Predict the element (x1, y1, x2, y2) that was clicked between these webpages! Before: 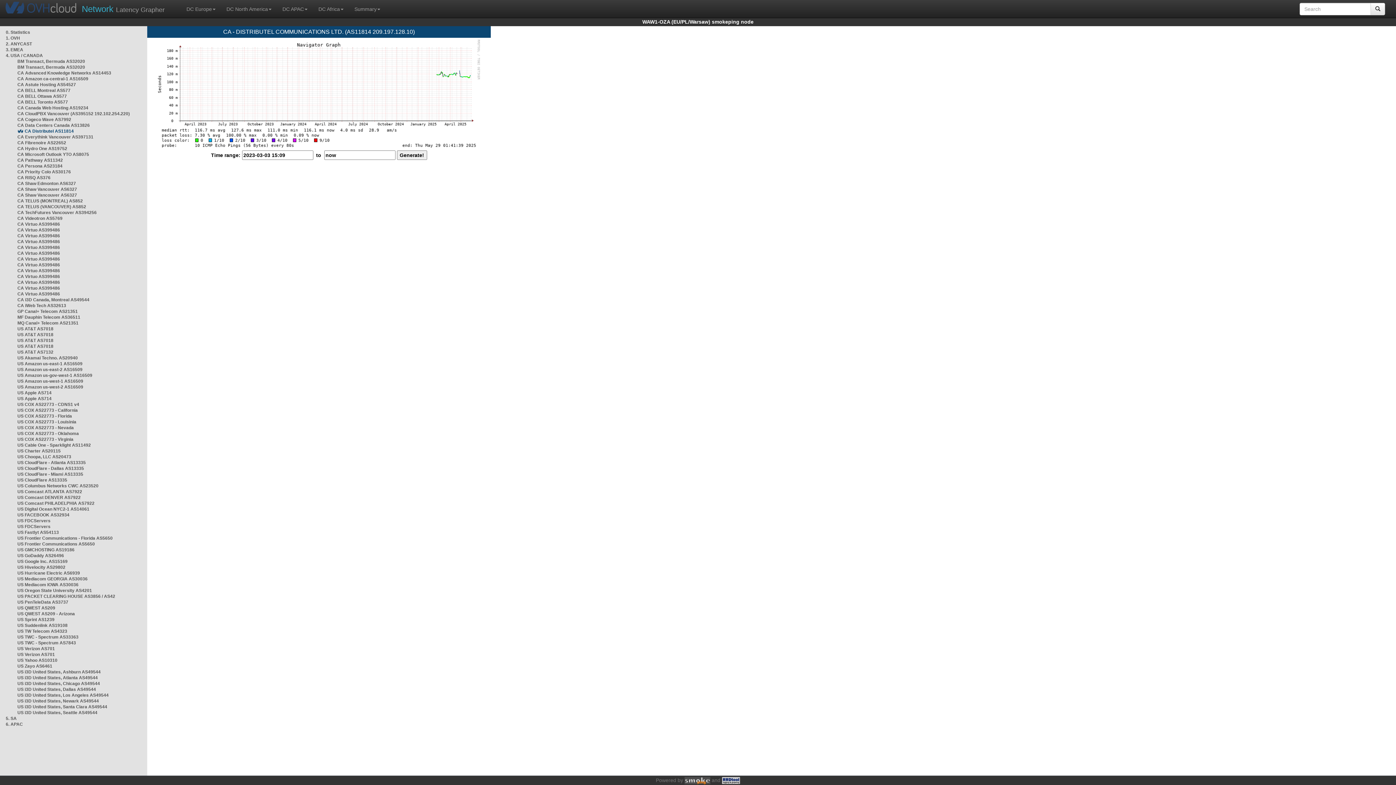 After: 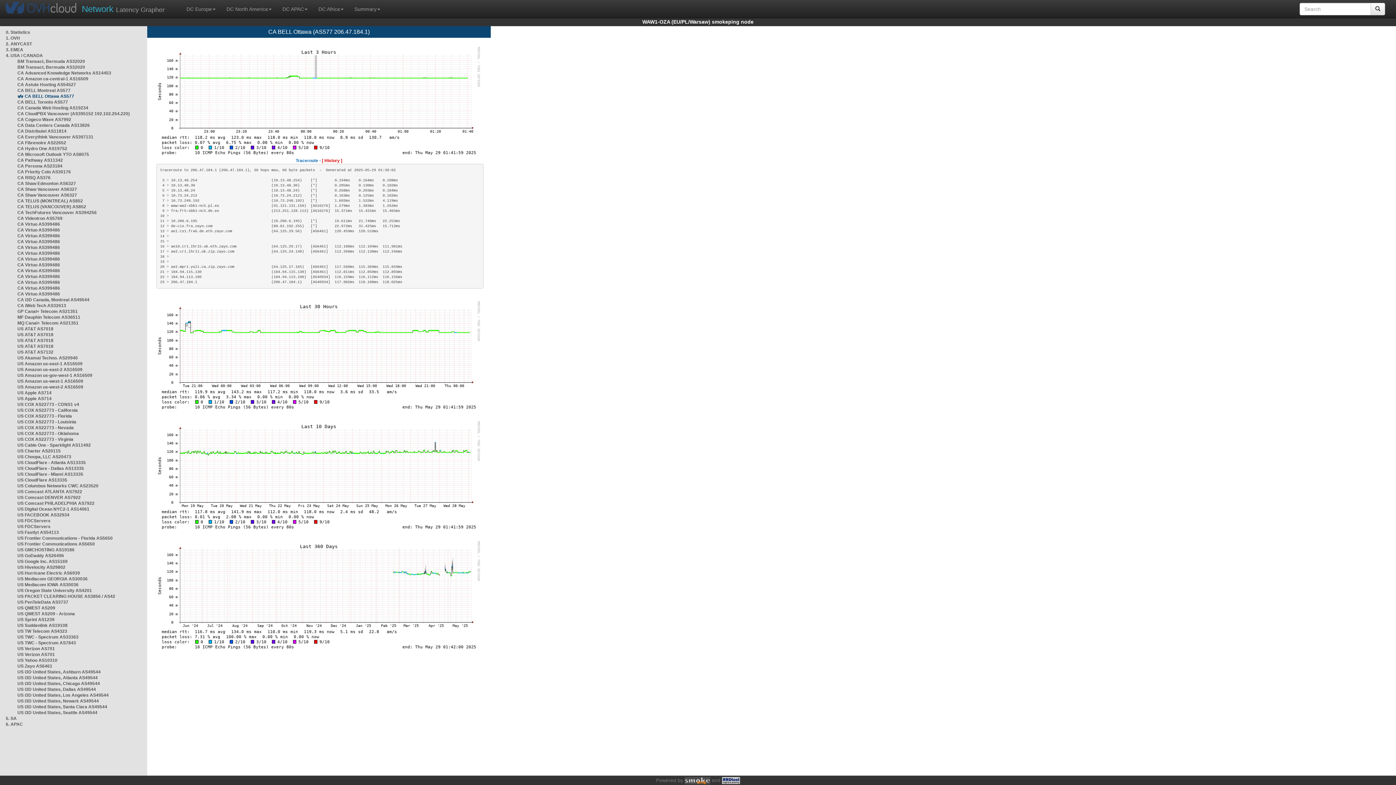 Action: bbox: (17, 93, 66, 98) label: CA BELL Ottawa AS577